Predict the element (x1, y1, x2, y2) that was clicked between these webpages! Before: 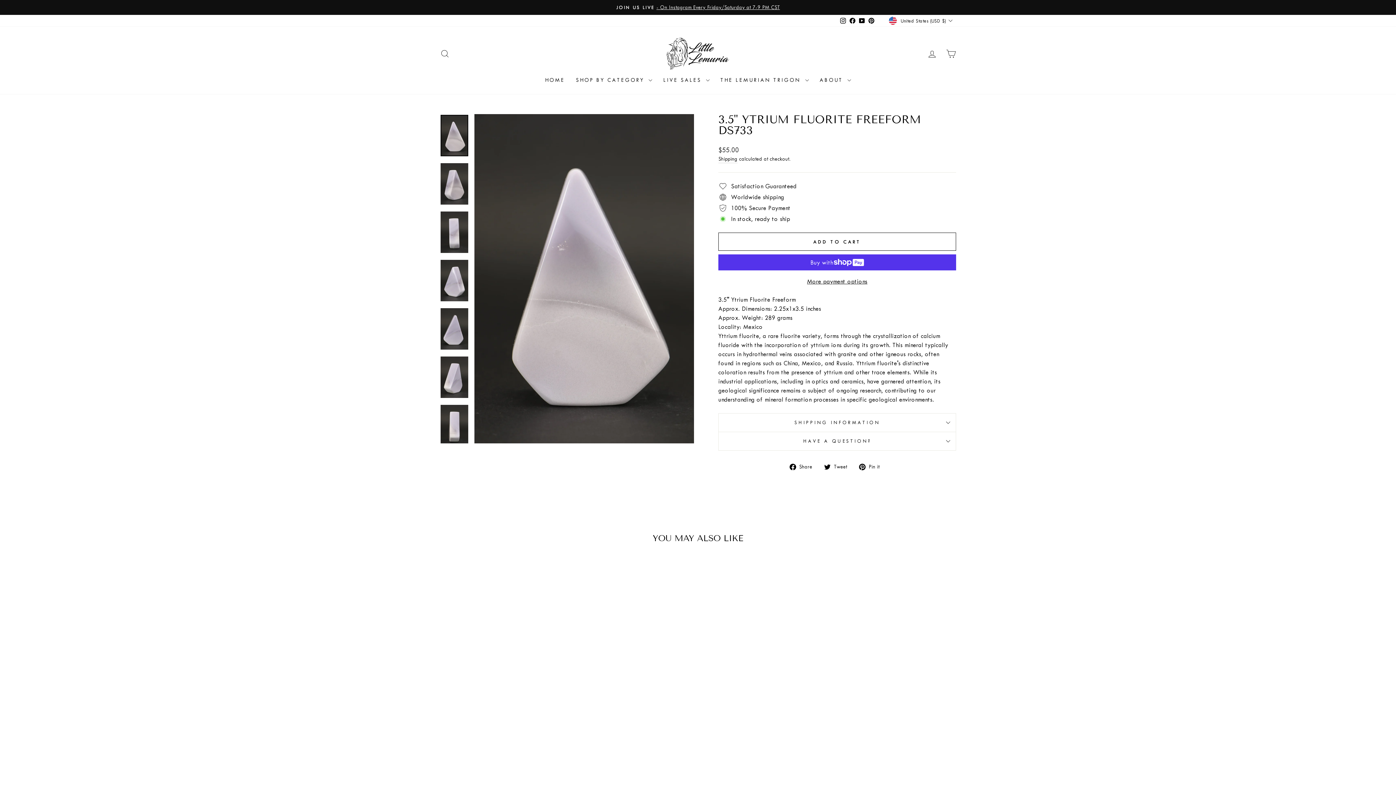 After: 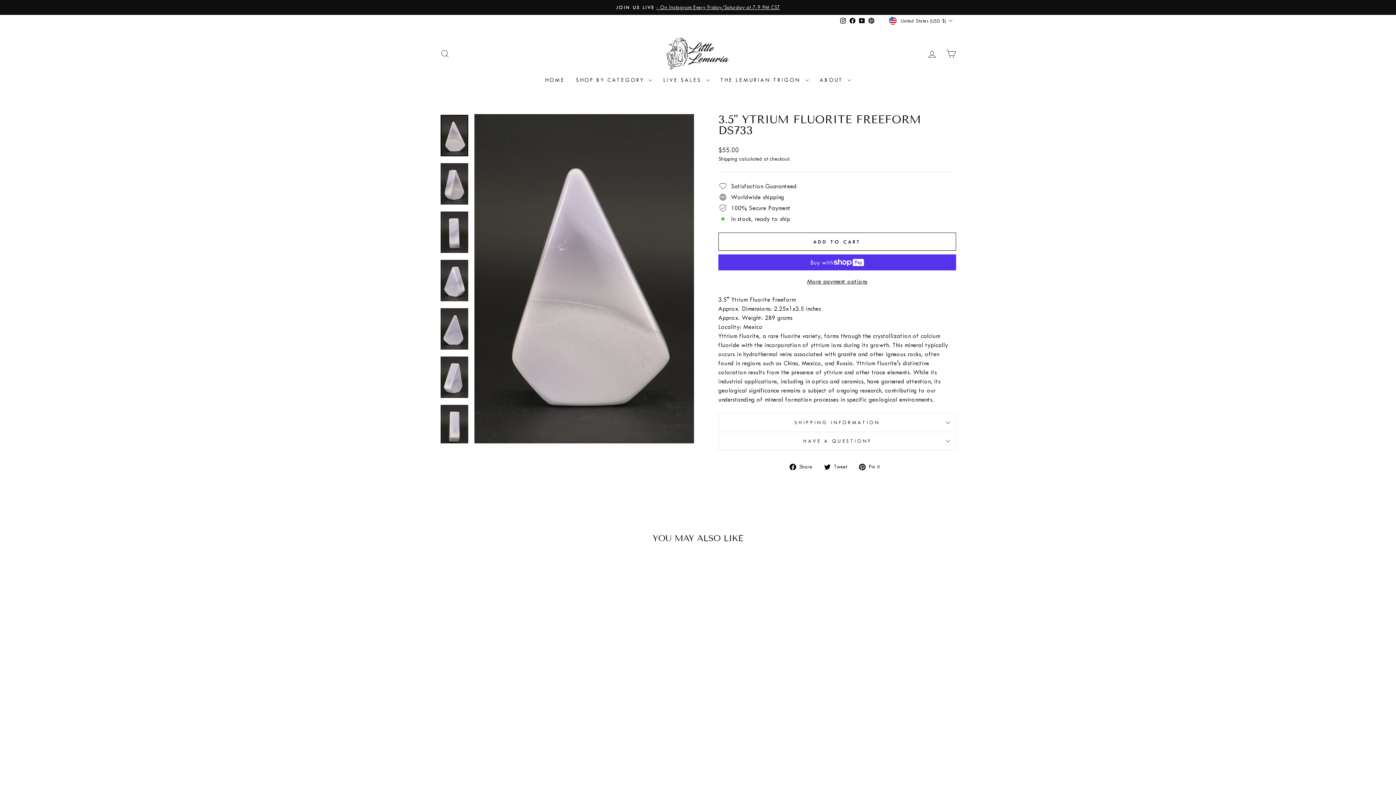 Action: label: 3.5" YTRIUM FLUORITE FREEFORM DS733
$55.00 bbox: (440, 745, 563, 774)